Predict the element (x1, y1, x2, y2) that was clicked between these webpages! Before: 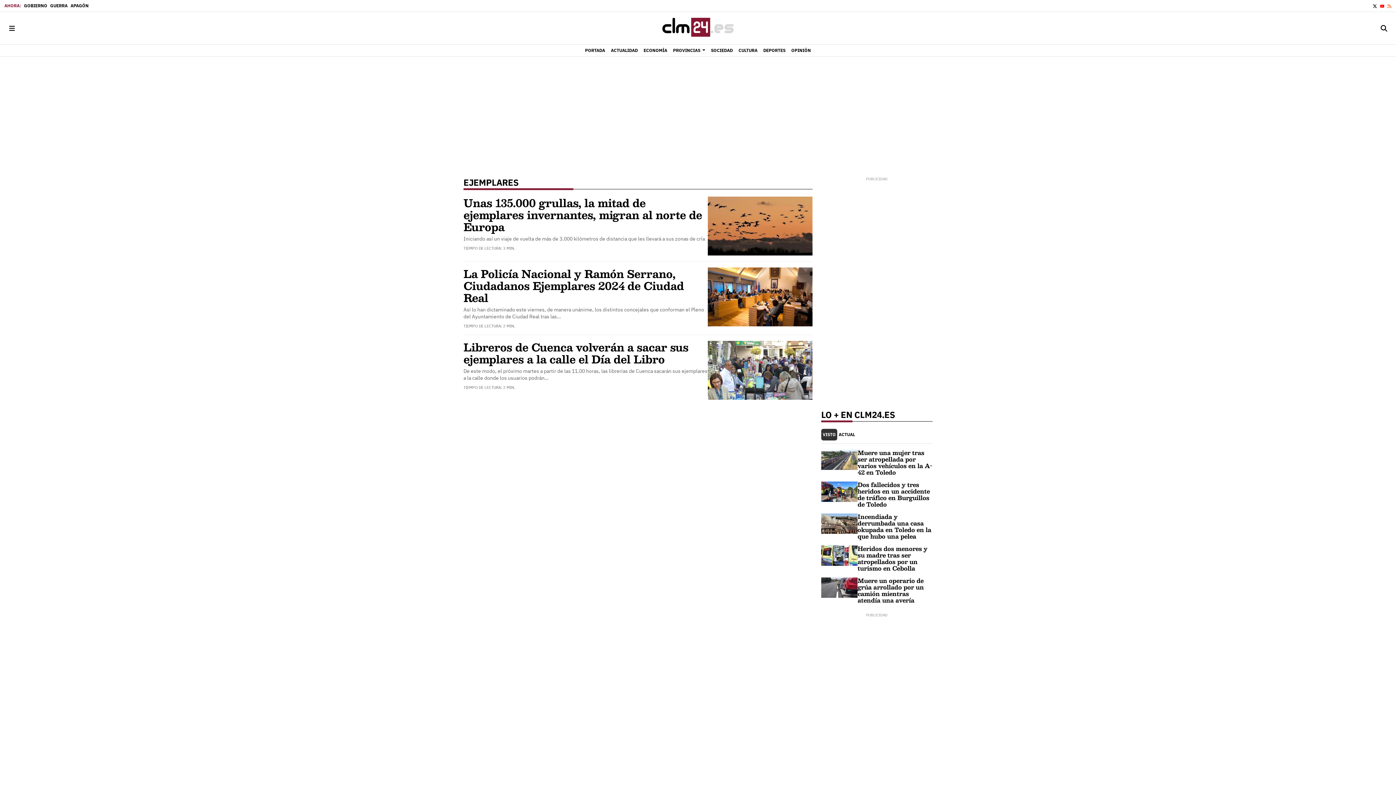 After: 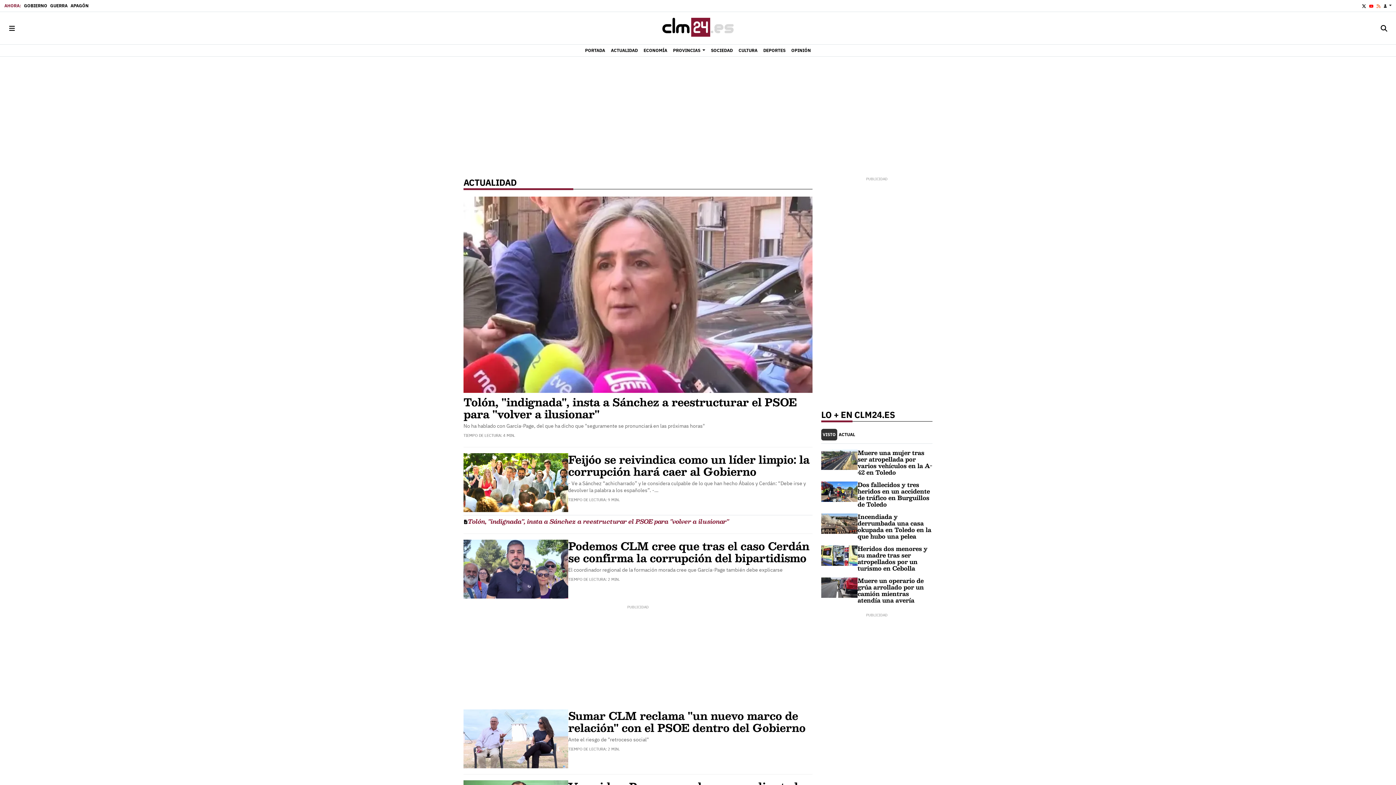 Action: bbox: (608, 44, 640, 56) label: ACTUALIDAD